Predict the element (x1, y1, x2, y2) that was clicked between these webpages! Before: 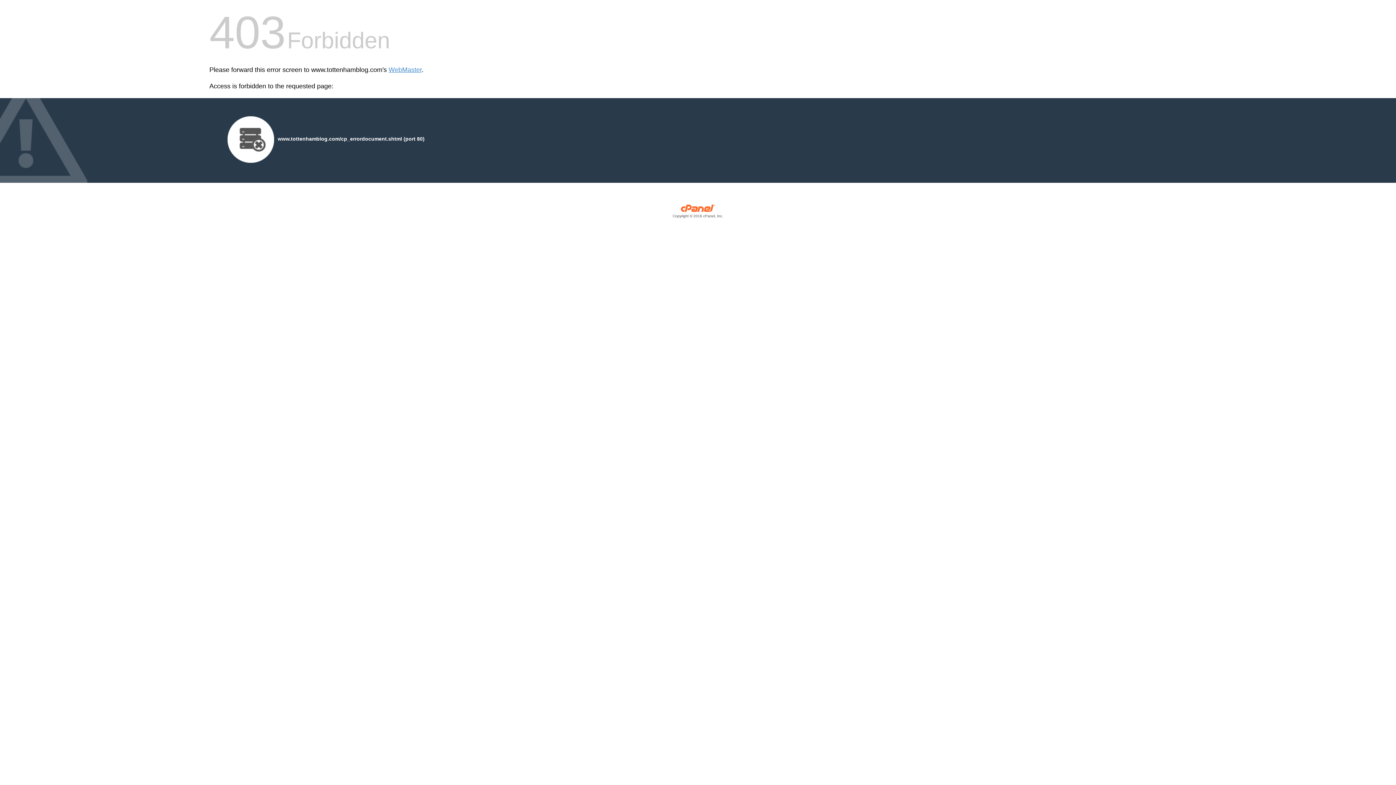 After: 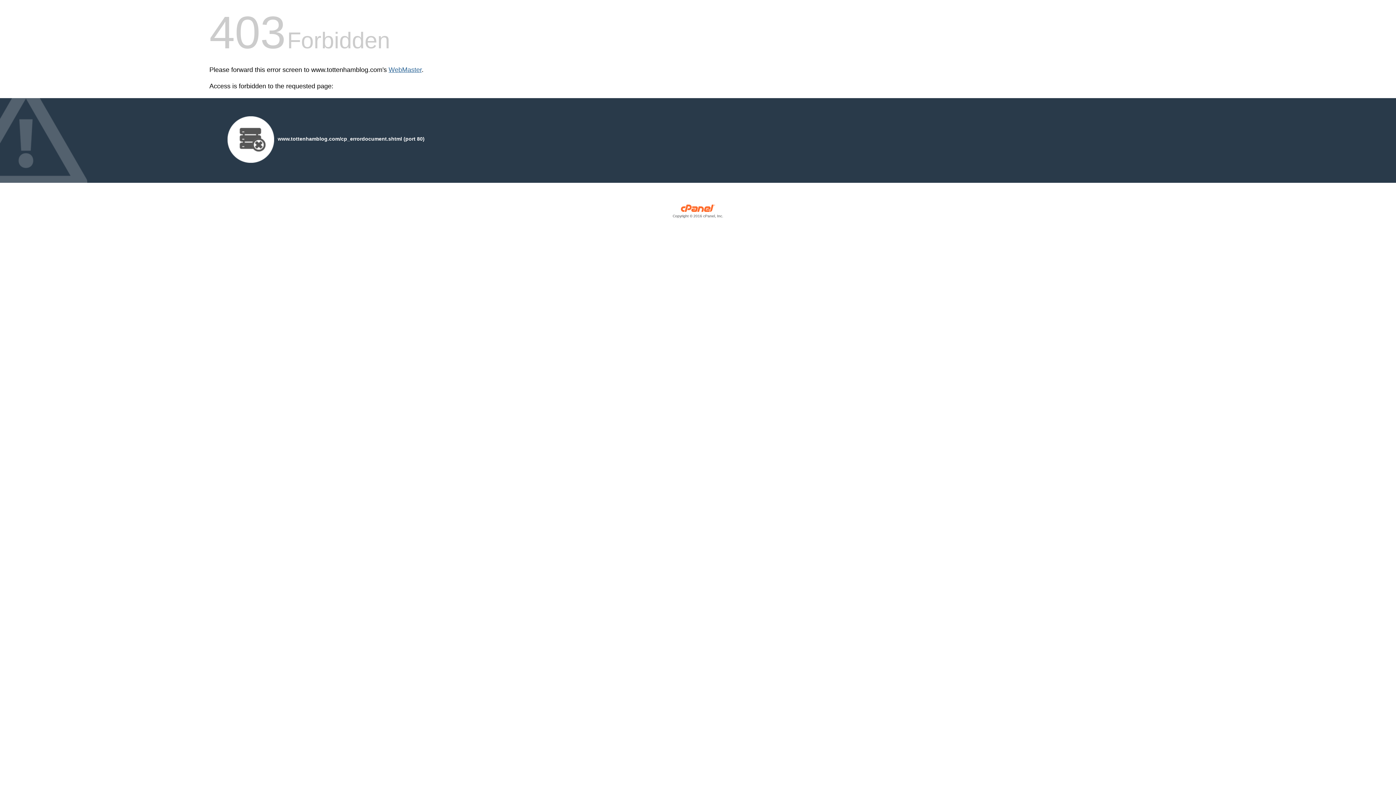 Action: label: WebMaster bbox: (388, 66, 421, 73)